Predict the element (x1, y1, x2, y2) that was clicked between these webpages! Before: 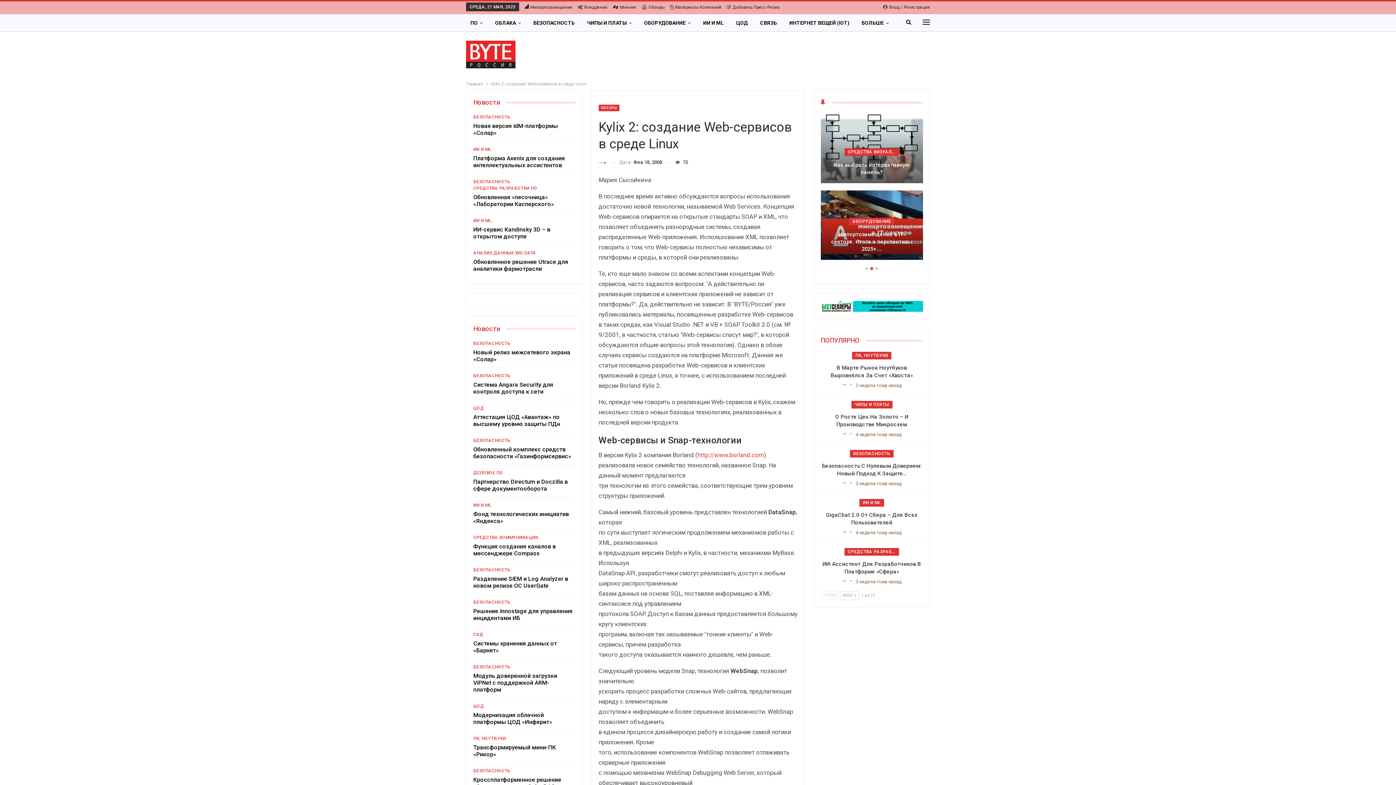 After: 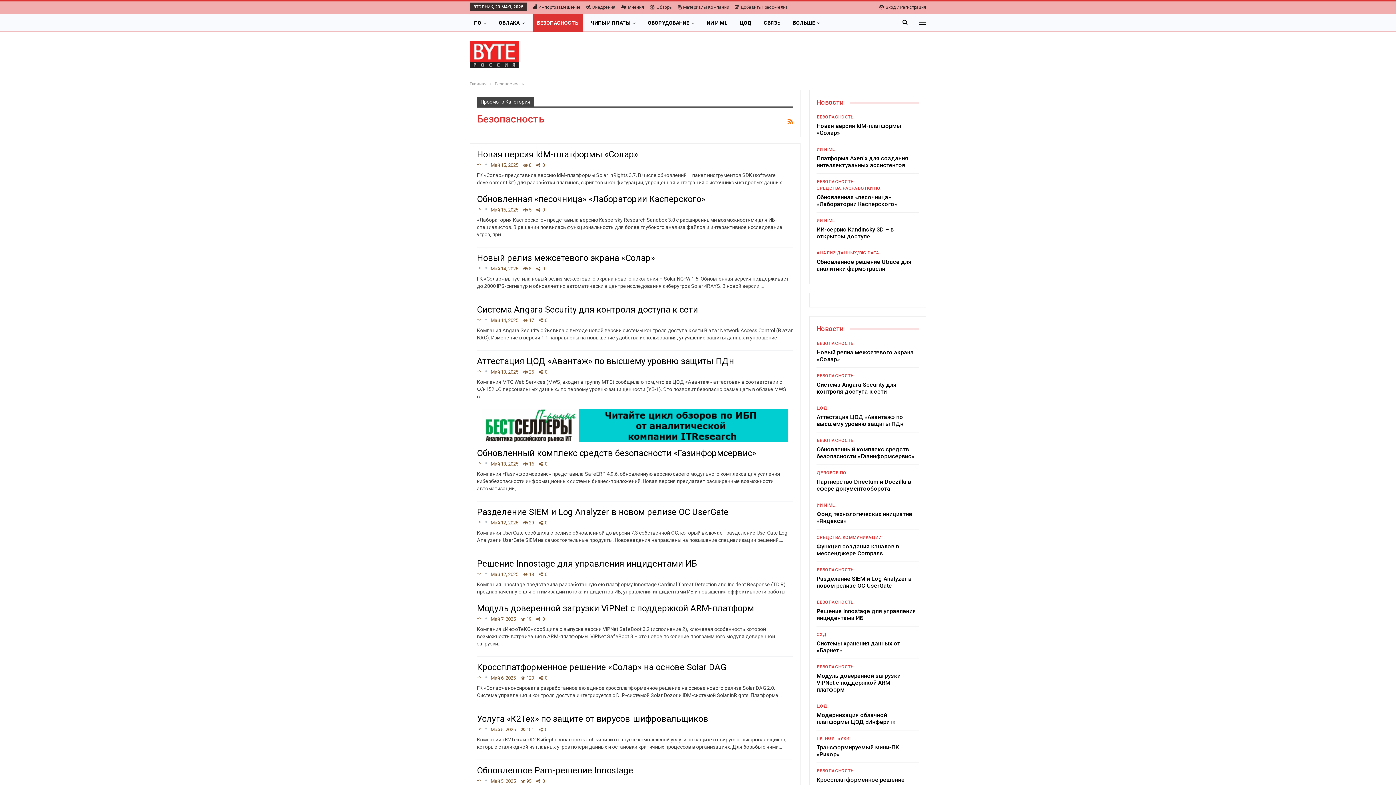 Action: label: БЕЗОПАСНОСТЬ bbox: (850, 450, 893, 457)